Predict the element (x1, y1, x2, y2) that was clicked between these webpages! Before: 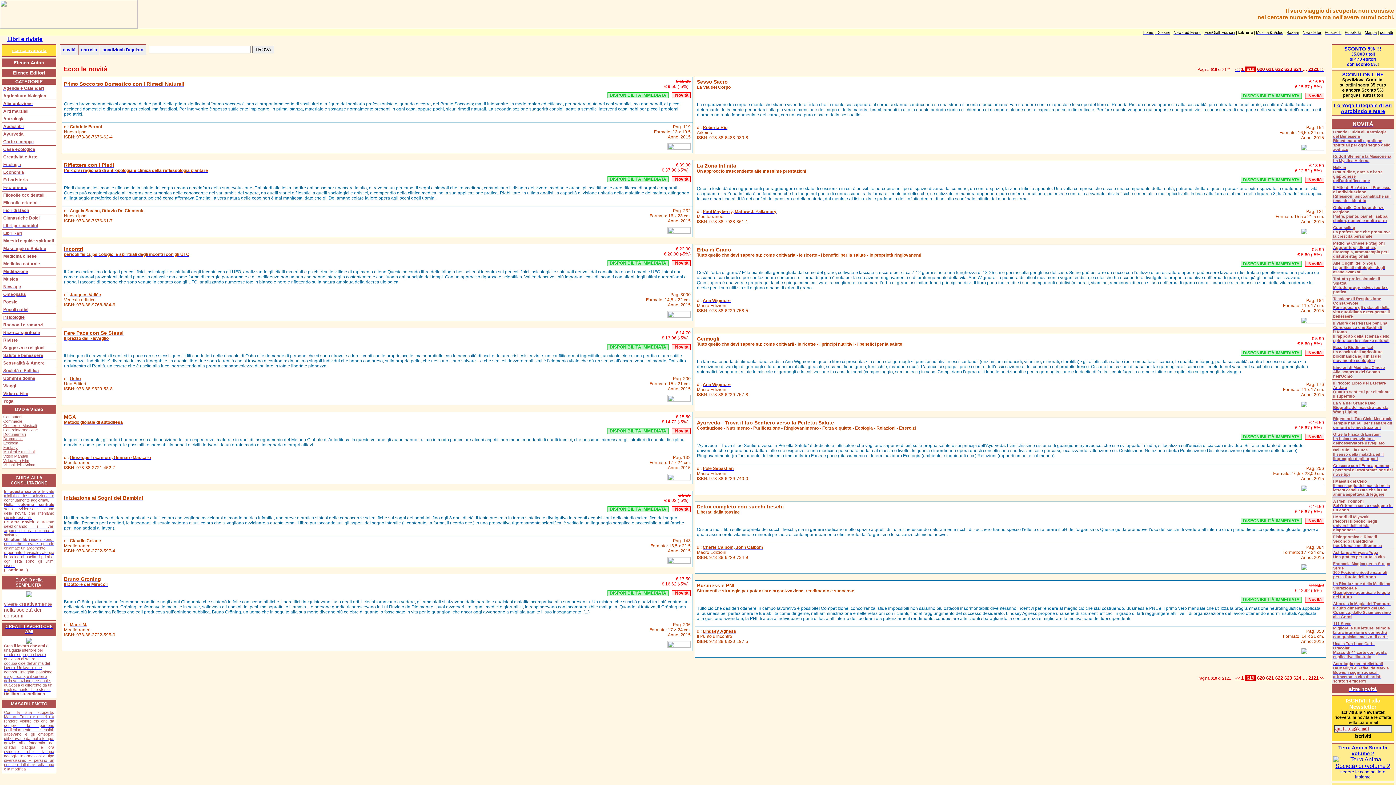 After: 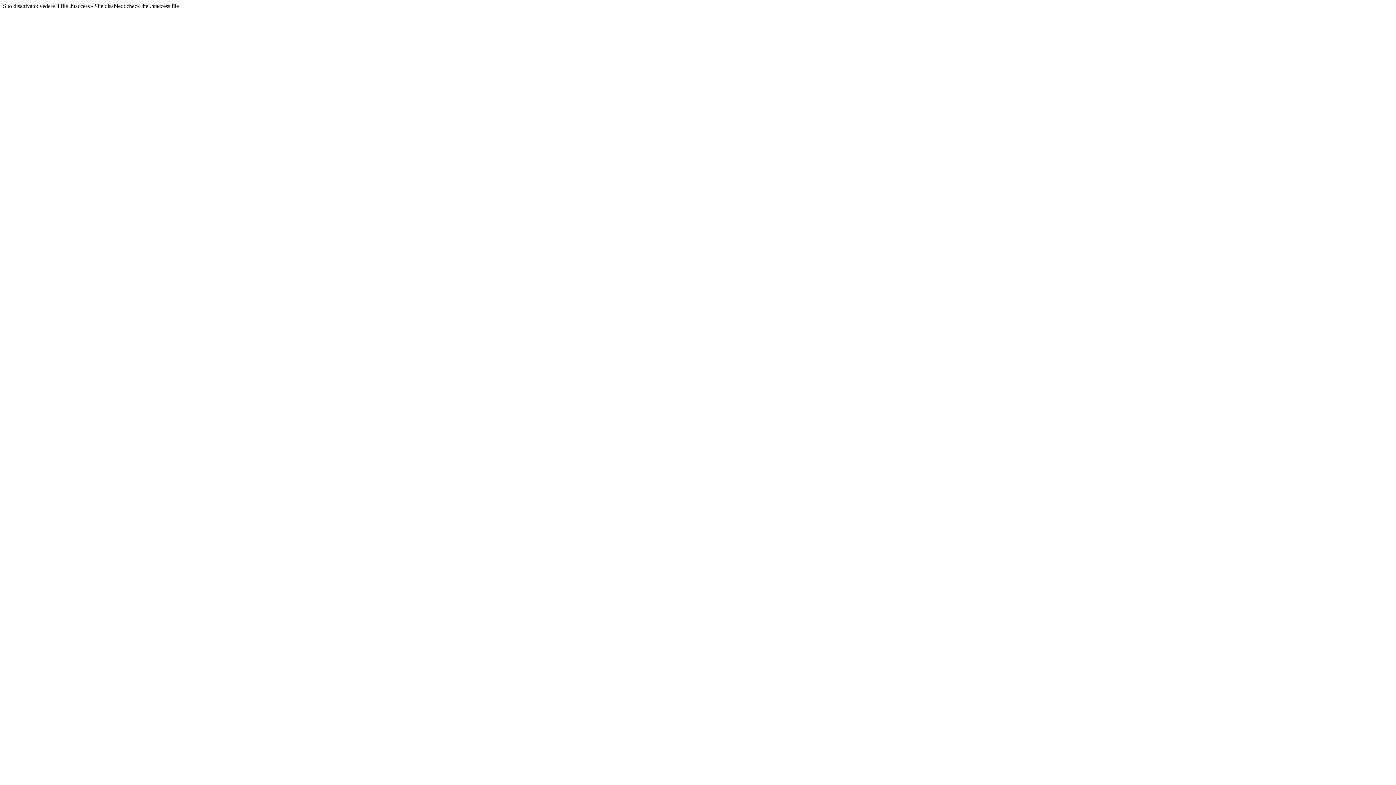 Action: label: Ecologia bbox: (3, 441, 18, 445)